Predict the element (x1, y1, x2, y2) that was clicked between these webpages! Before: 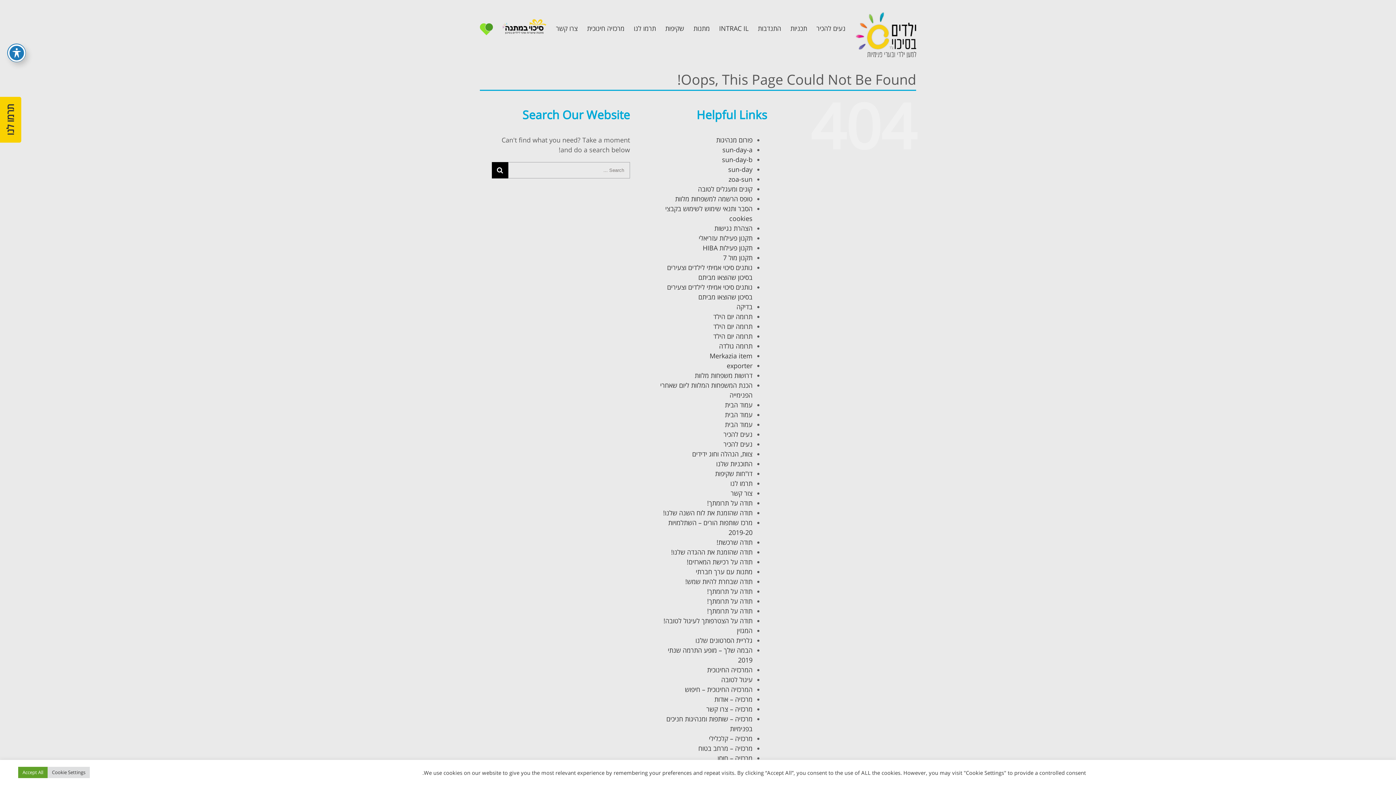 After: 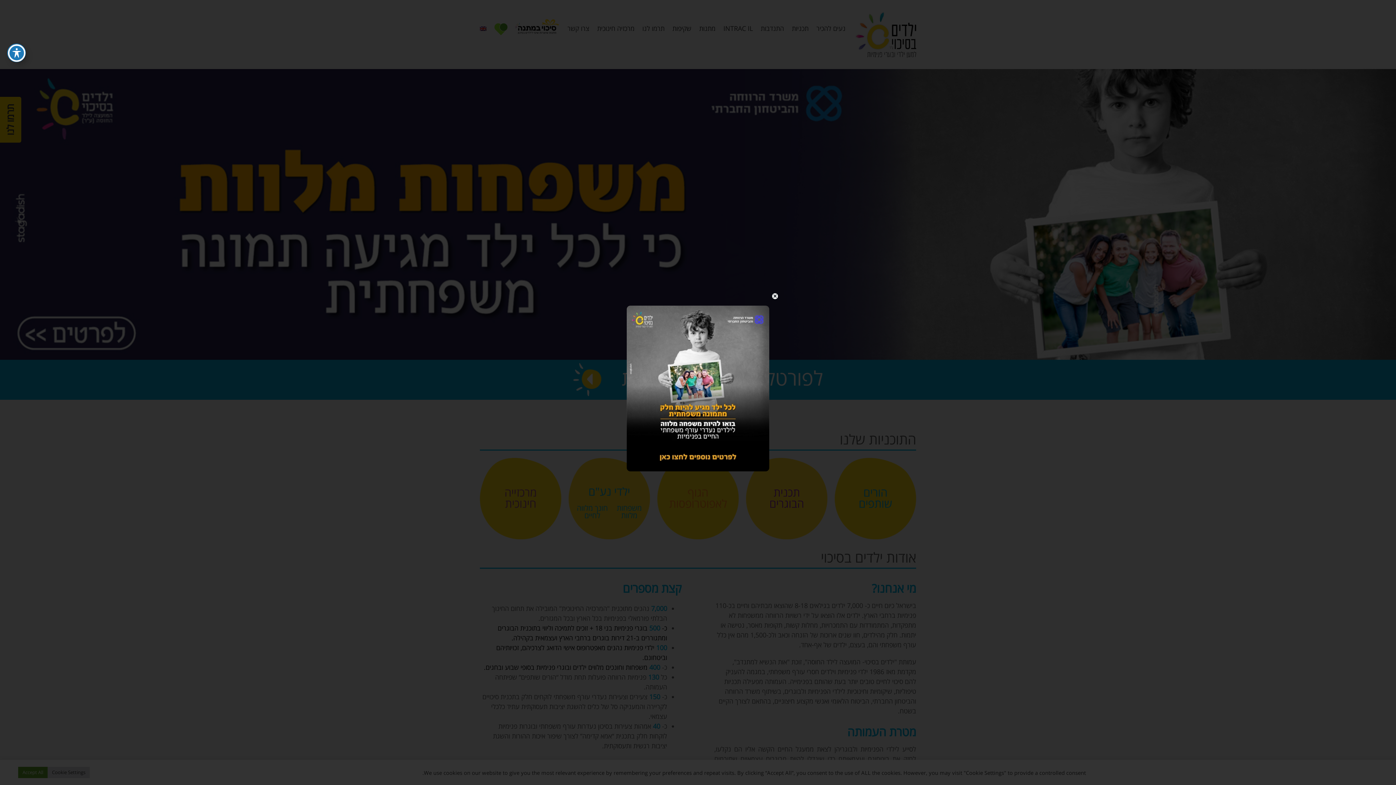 Action: bbox: (854, 11, 916, 57)